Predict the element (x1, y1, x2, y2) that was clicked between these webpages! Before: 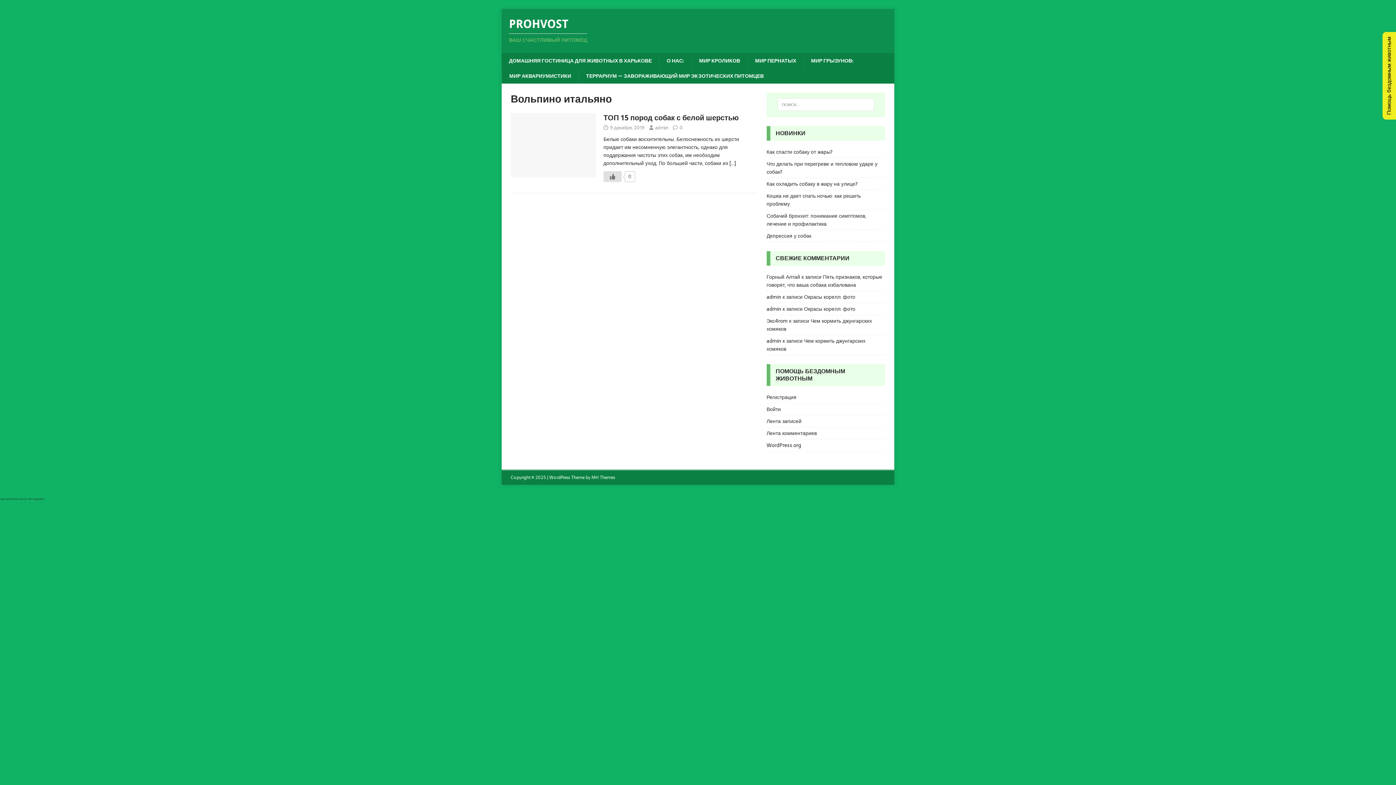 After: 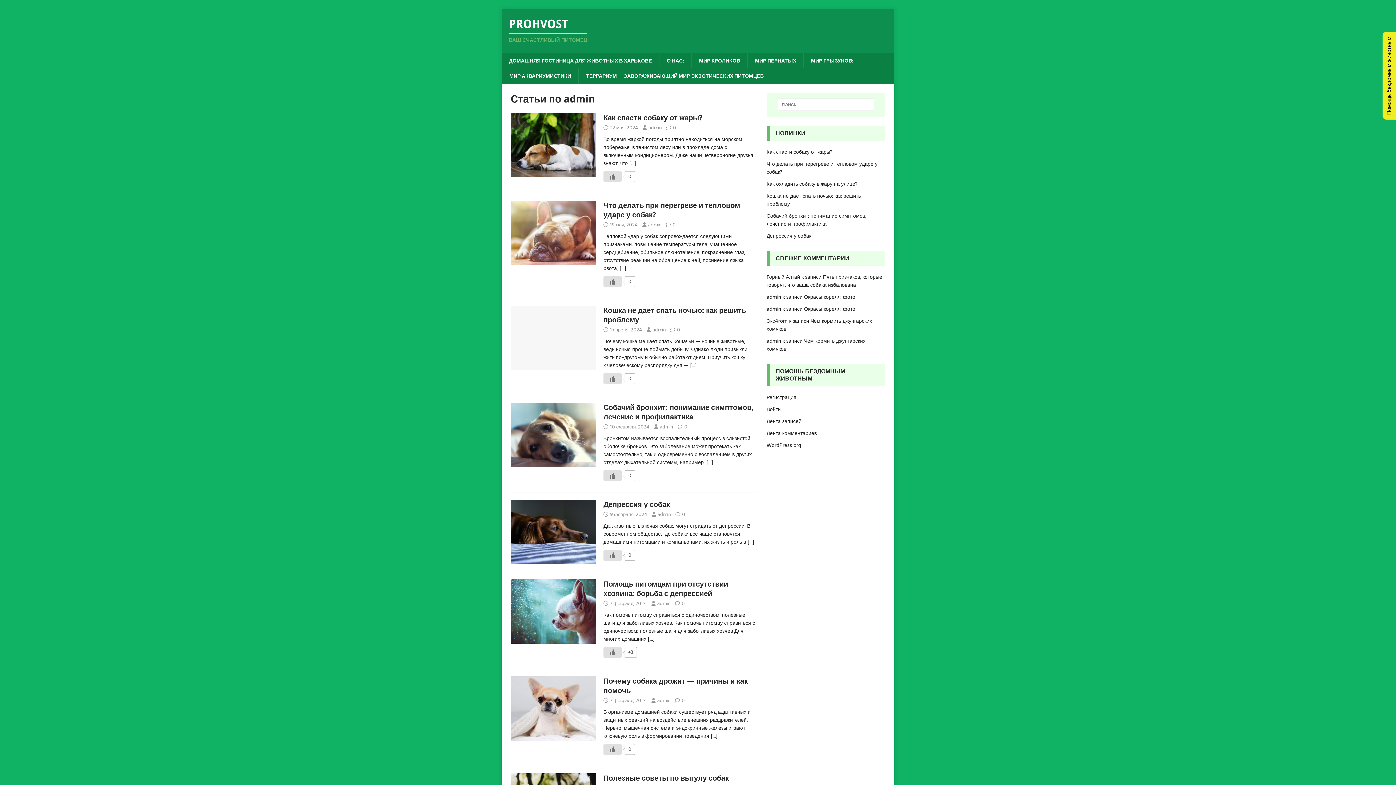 Action: bbox: (655, 124, 668, 131) label: admin